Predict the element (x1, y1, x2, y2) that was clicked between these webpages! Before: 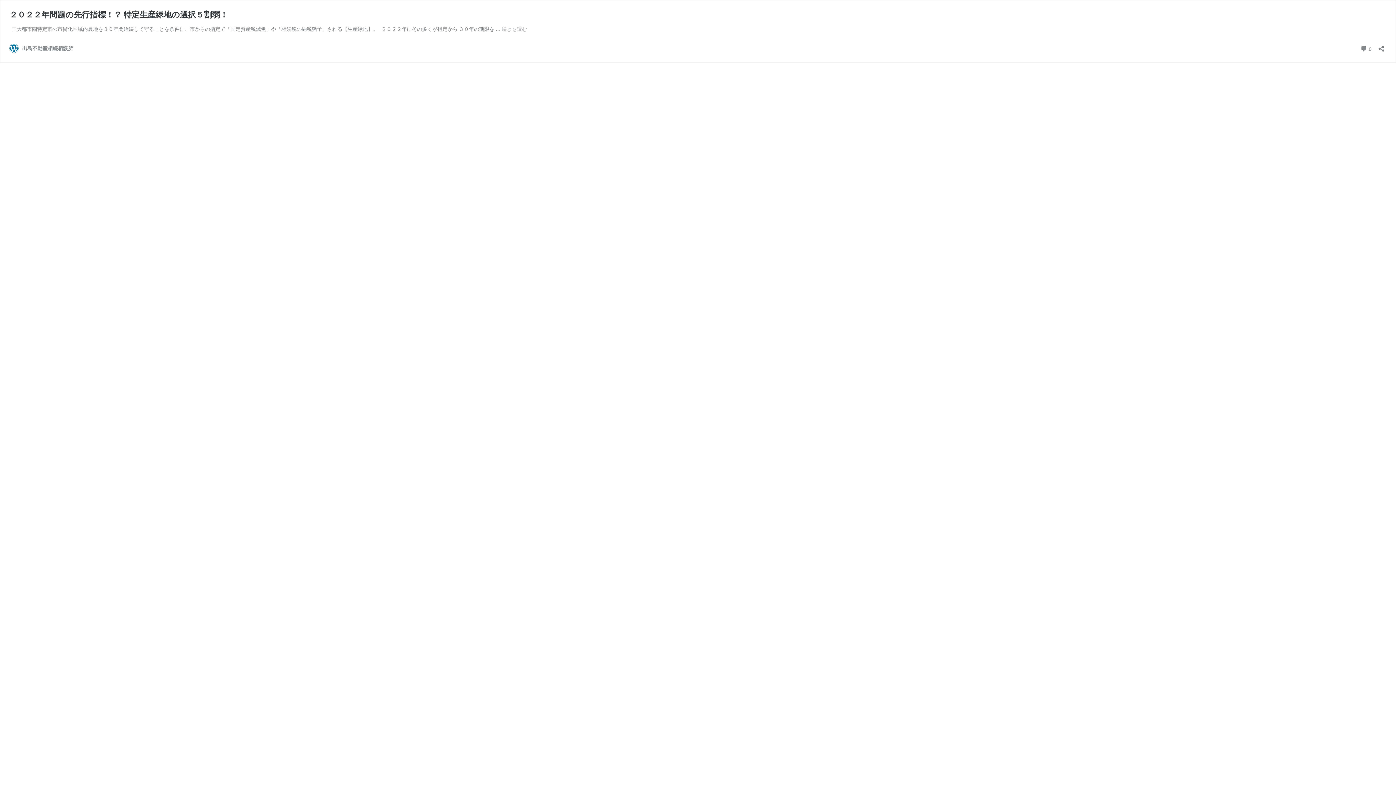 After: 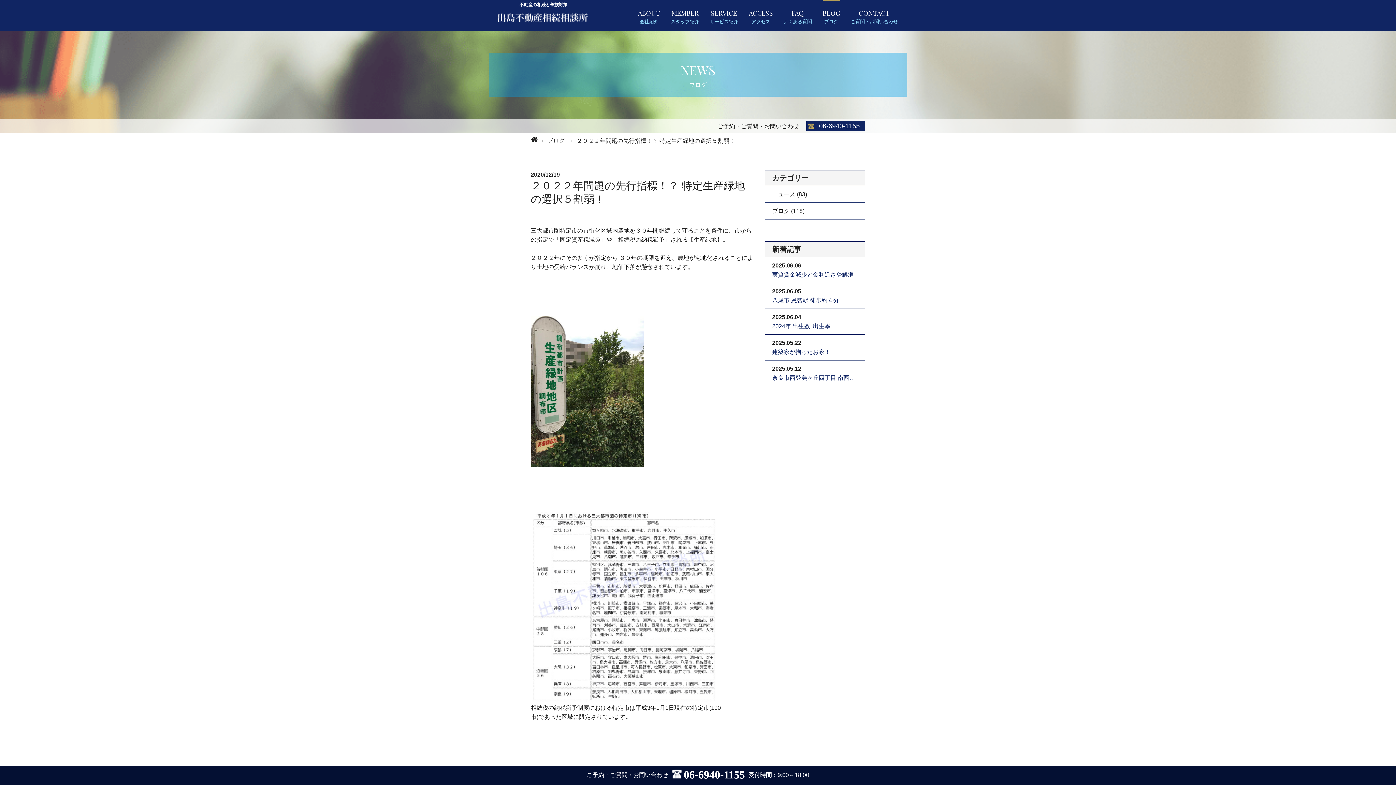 Action: bbox: (9, 9, 228, 19) label: ２０２２年問題の先行指標！？ 特定生産緑地の選択５割弱！